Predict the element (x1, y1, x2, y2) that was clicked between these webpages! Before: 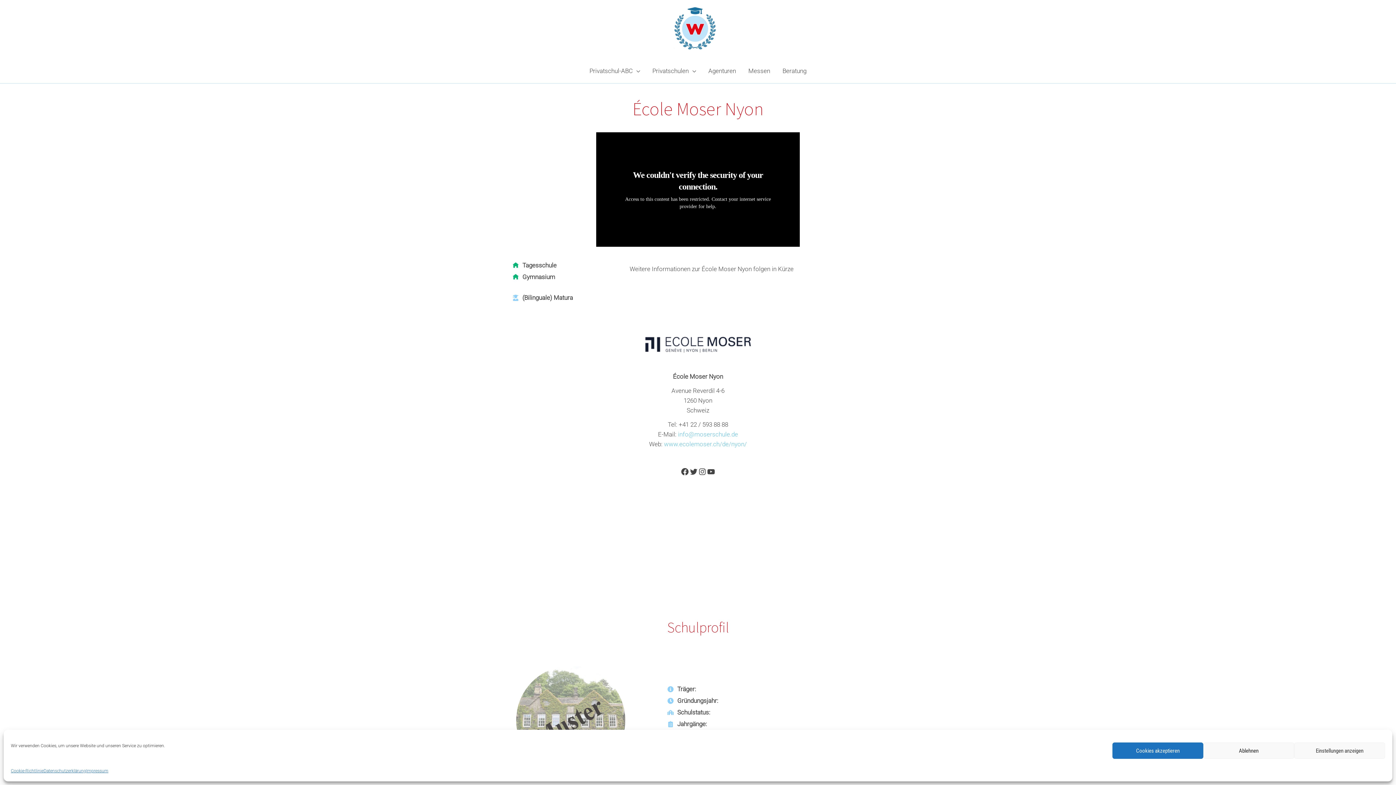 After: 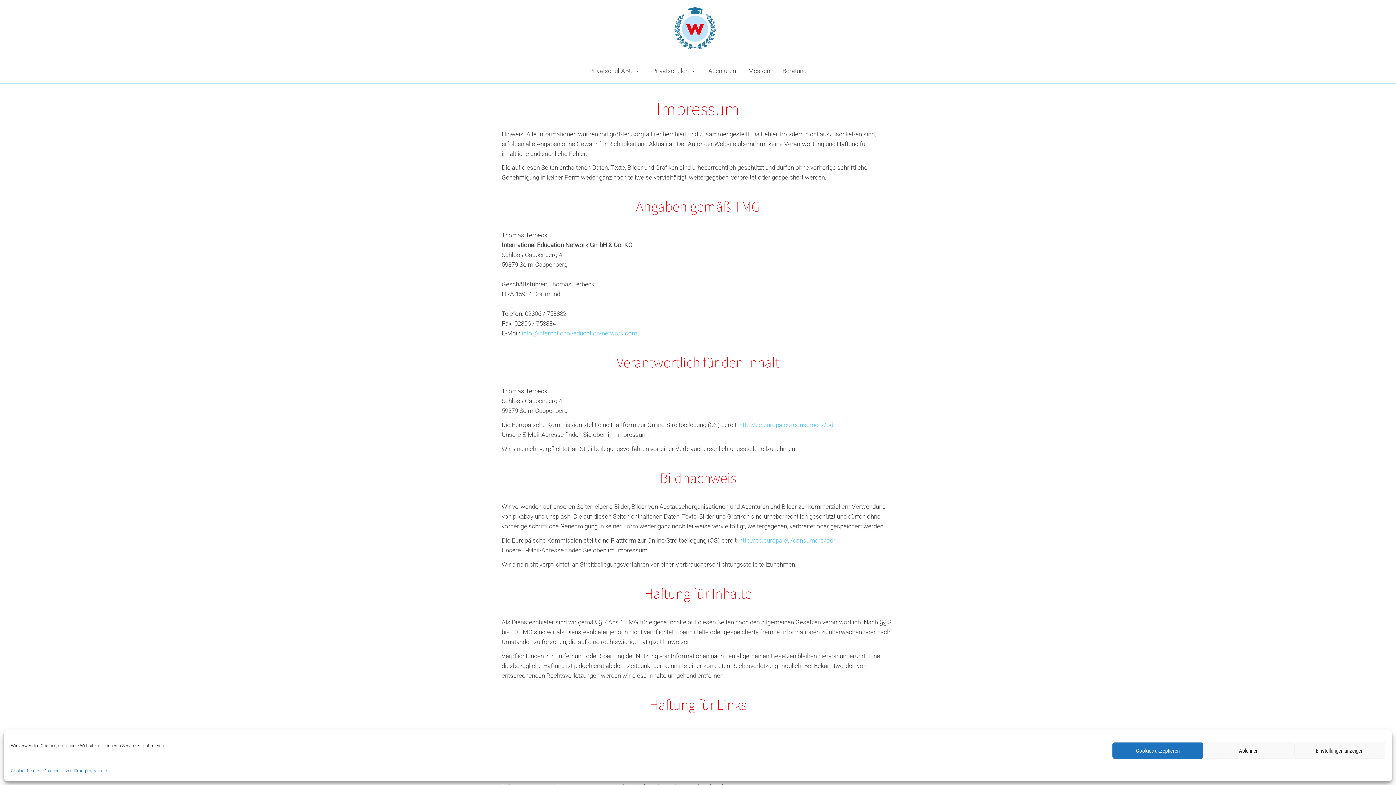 Action: bbox: (86, 766, 108, 776) label: Impressum